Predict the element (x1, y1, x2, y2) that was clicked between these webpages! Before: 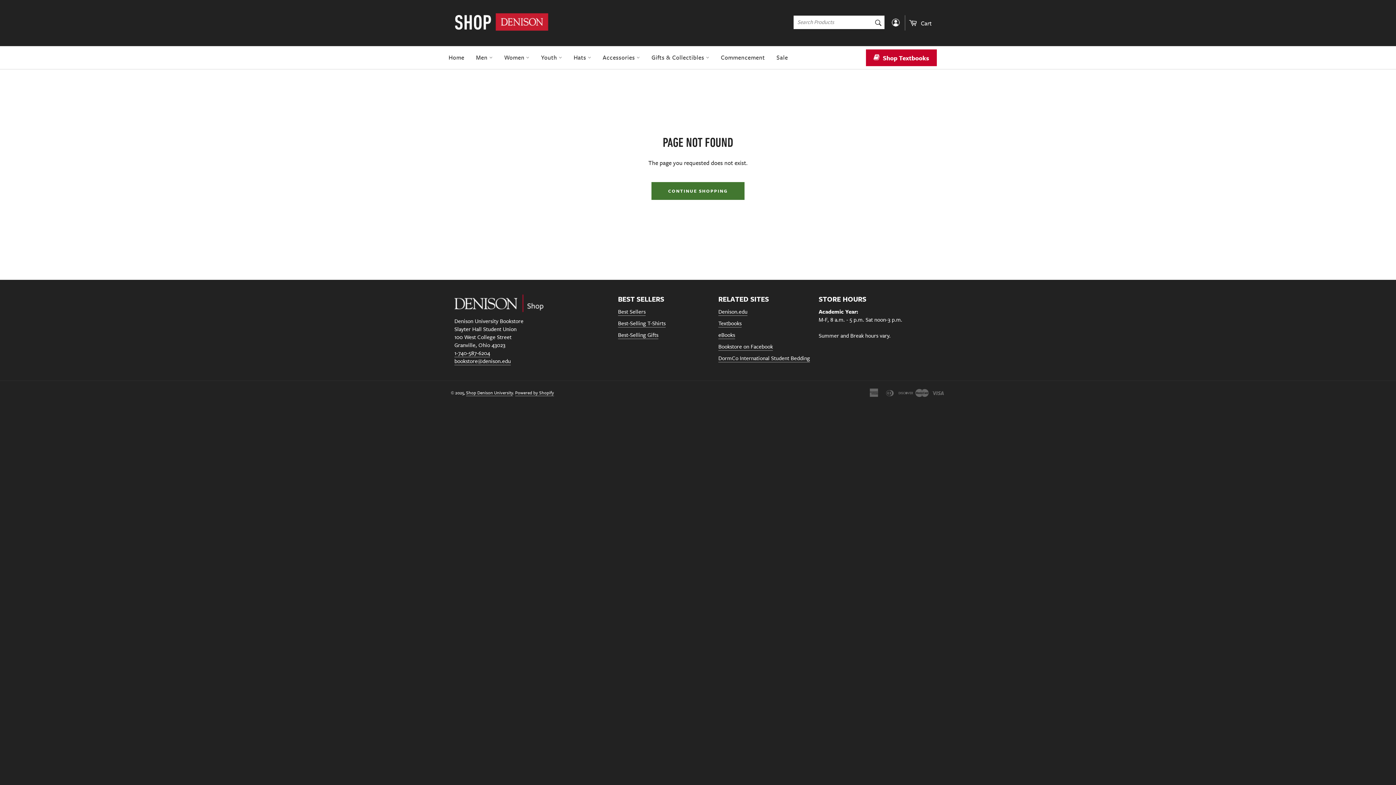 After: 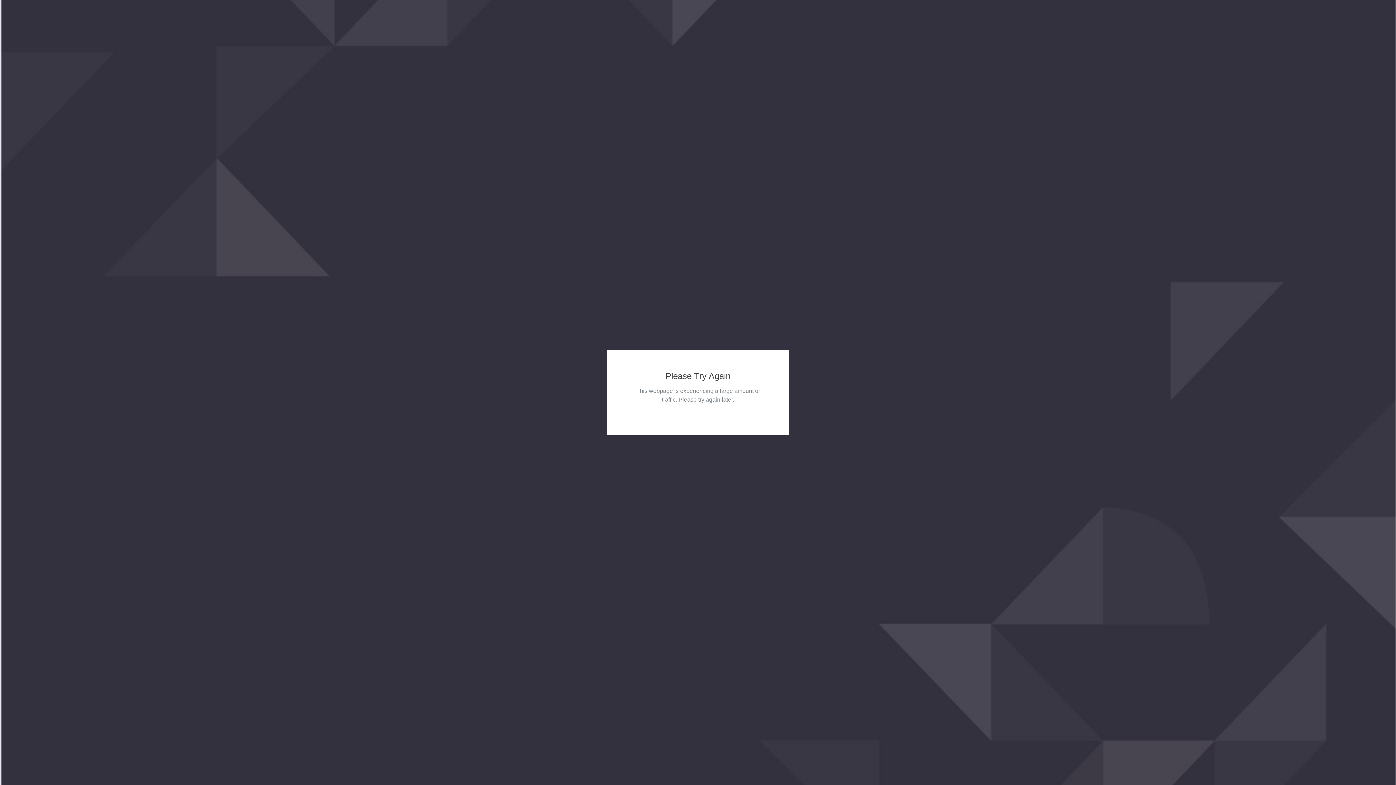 Action: bbox: (718, 354, 810, 362) label: DormCo International Student Bedding